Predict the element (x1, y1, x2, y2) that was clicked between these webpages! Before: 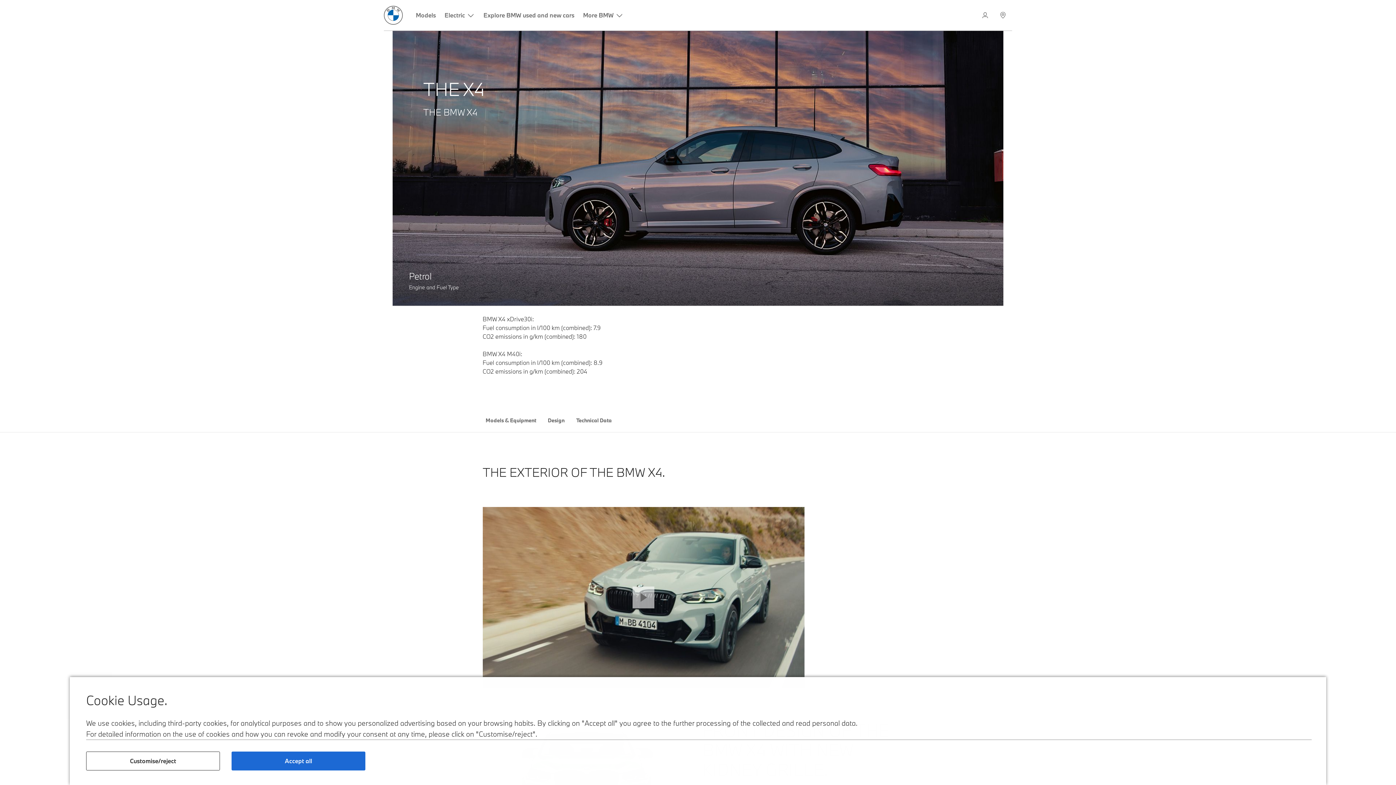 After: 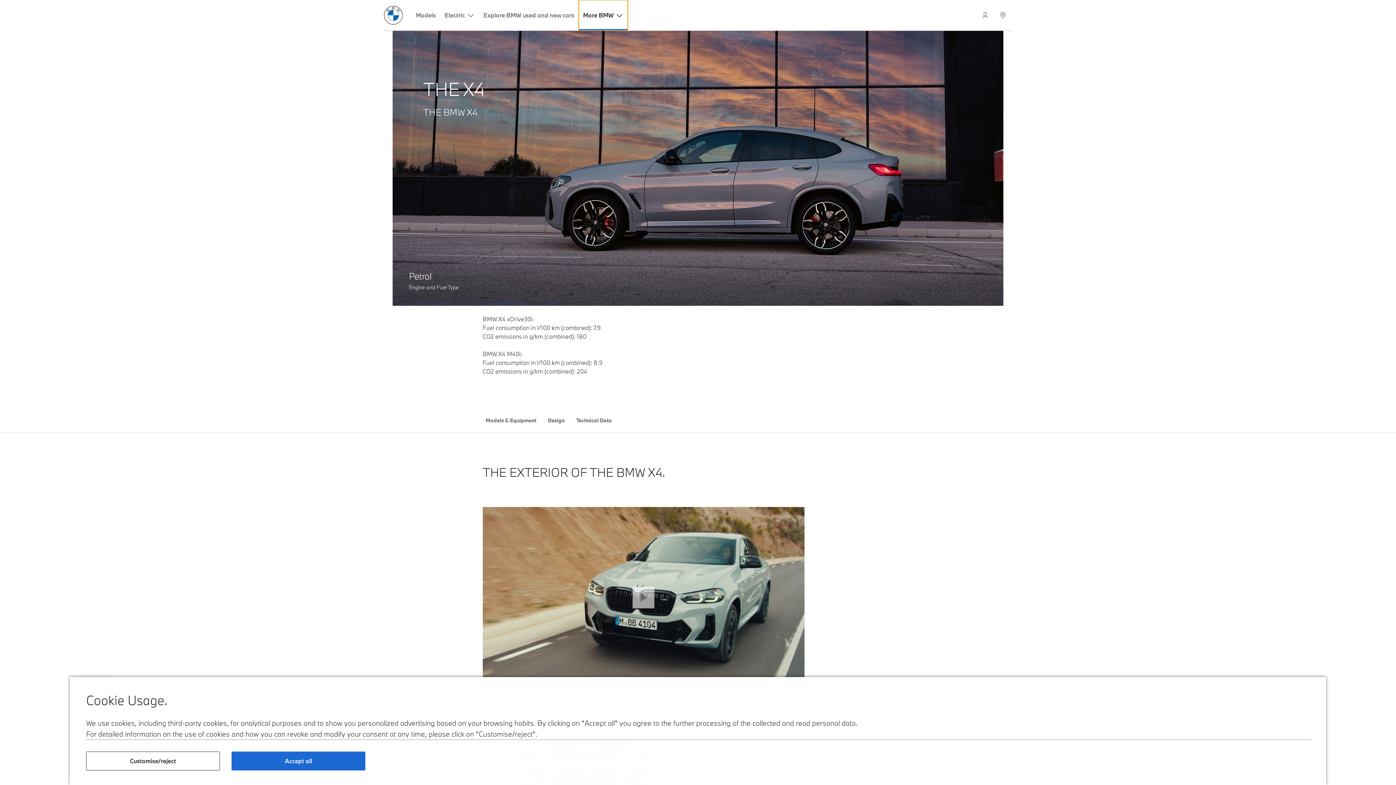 Action: bbox: (578, 0, 628, 30) label: More BMW